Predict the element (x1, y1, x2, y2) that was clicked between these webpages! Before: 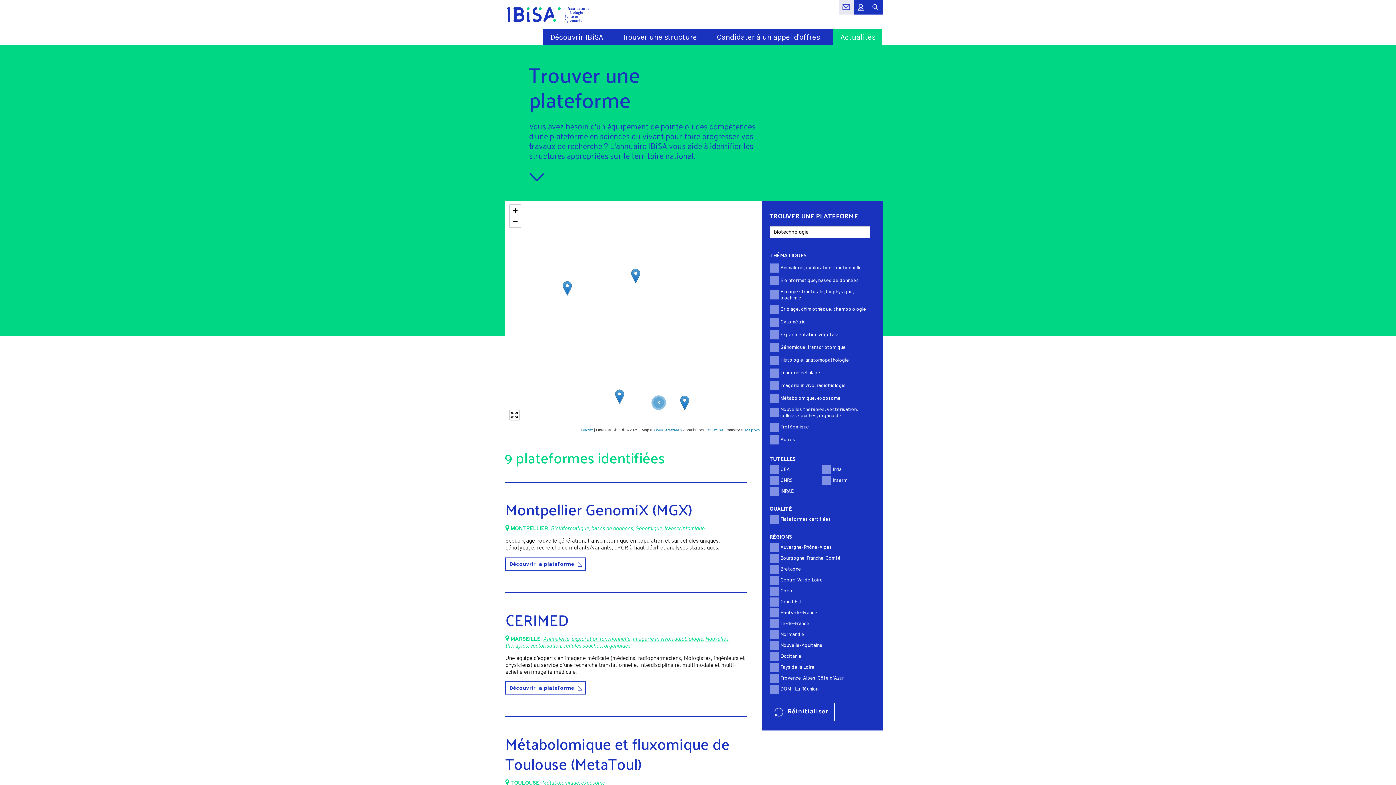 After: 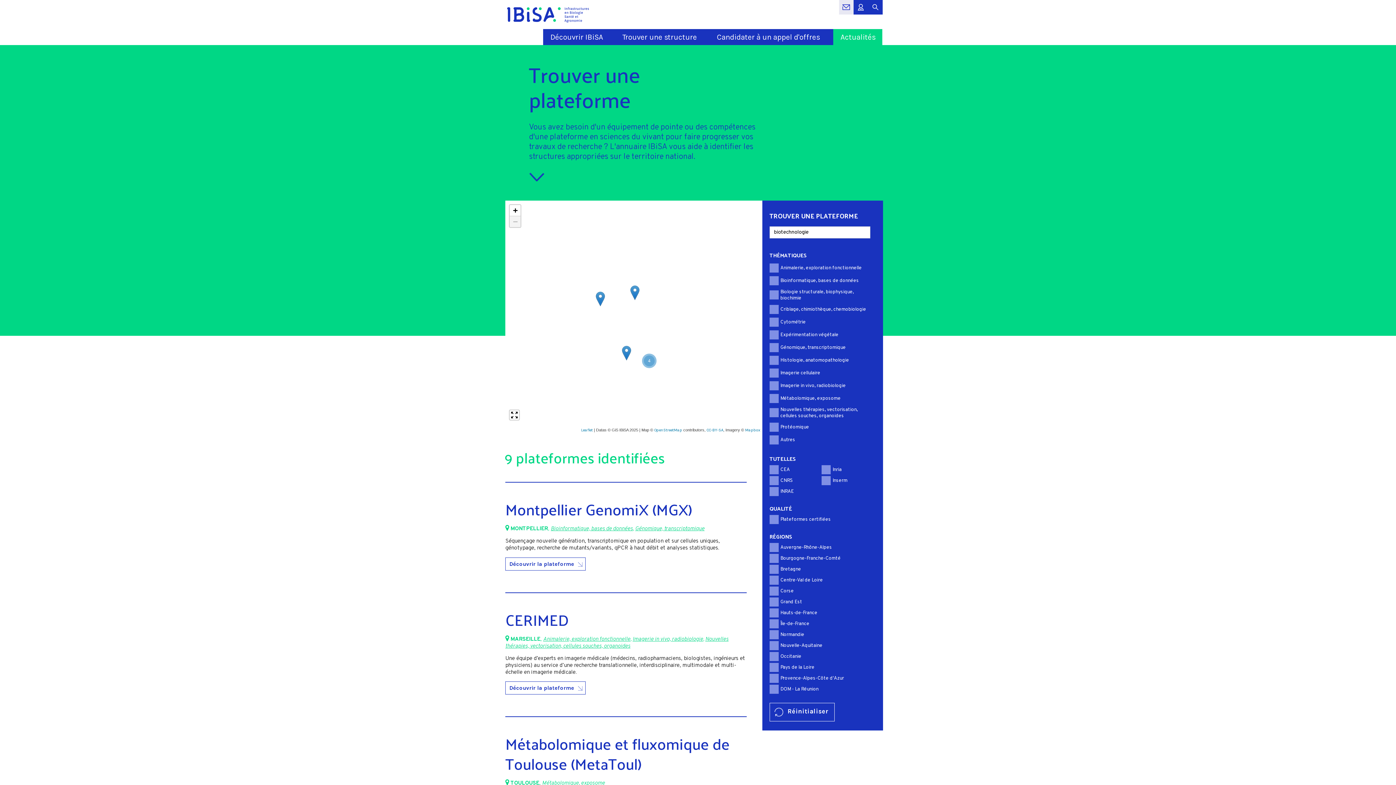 Action: label: Zoom out bbox: (509, 216, 520, 227)